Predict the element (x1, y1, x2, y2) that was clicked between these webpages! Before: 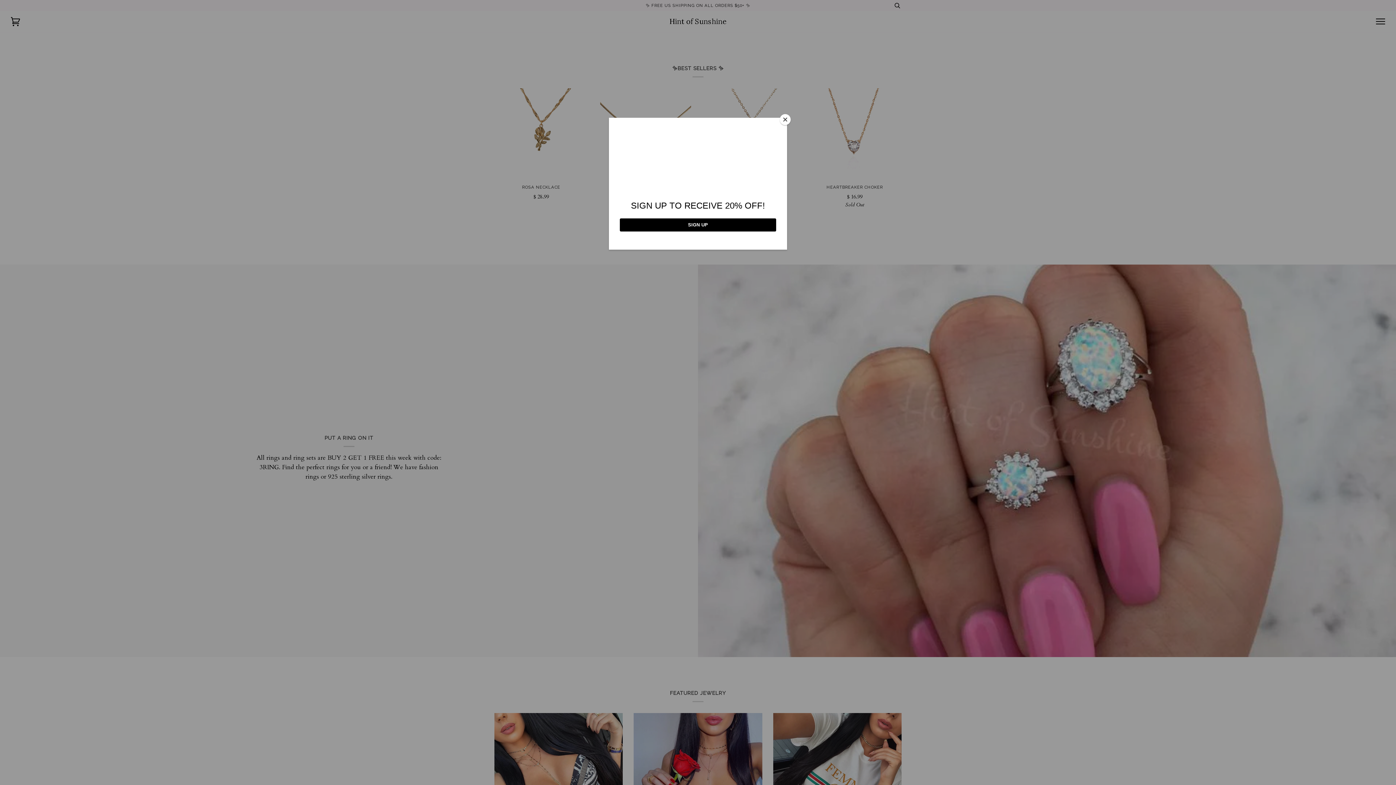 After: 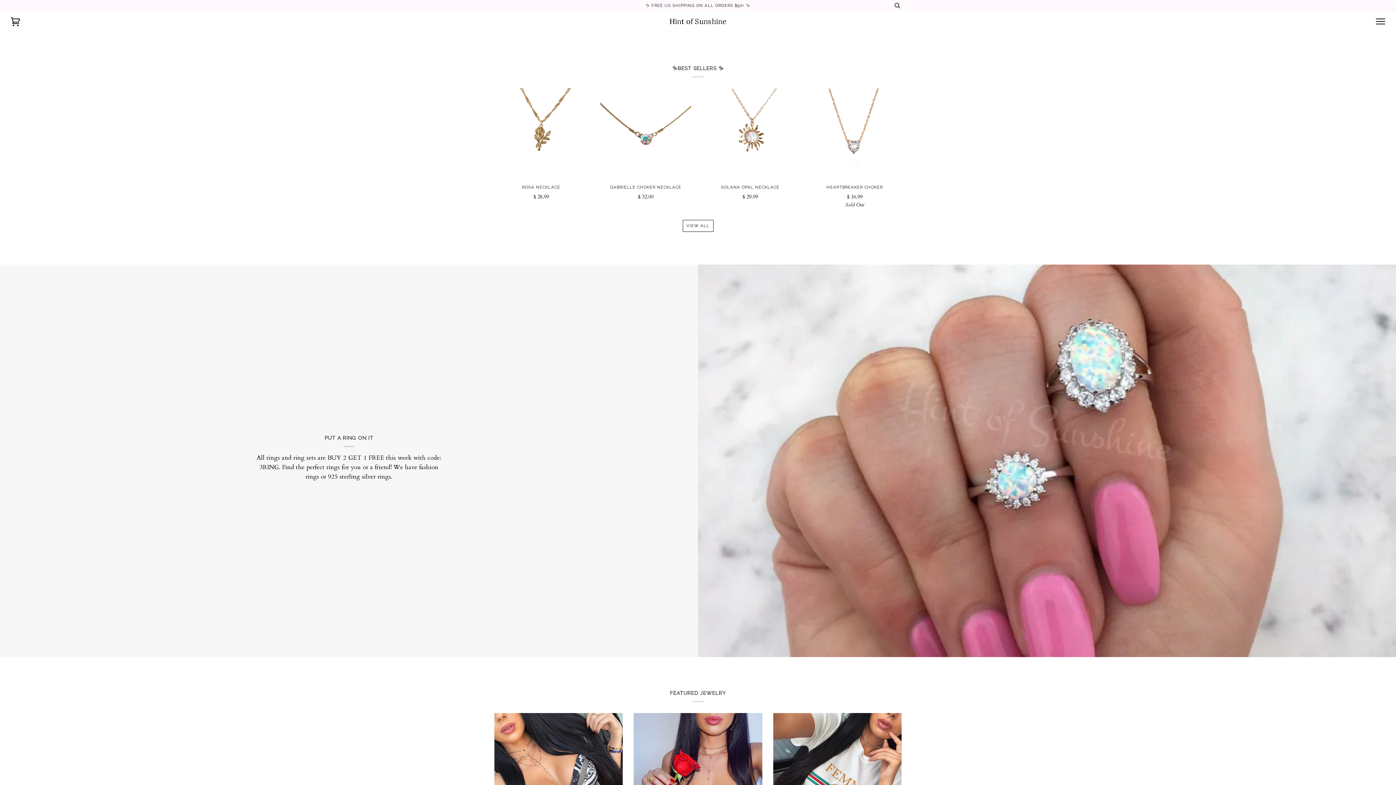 Action: bbox: (780, 114, 790, 125) label: Close